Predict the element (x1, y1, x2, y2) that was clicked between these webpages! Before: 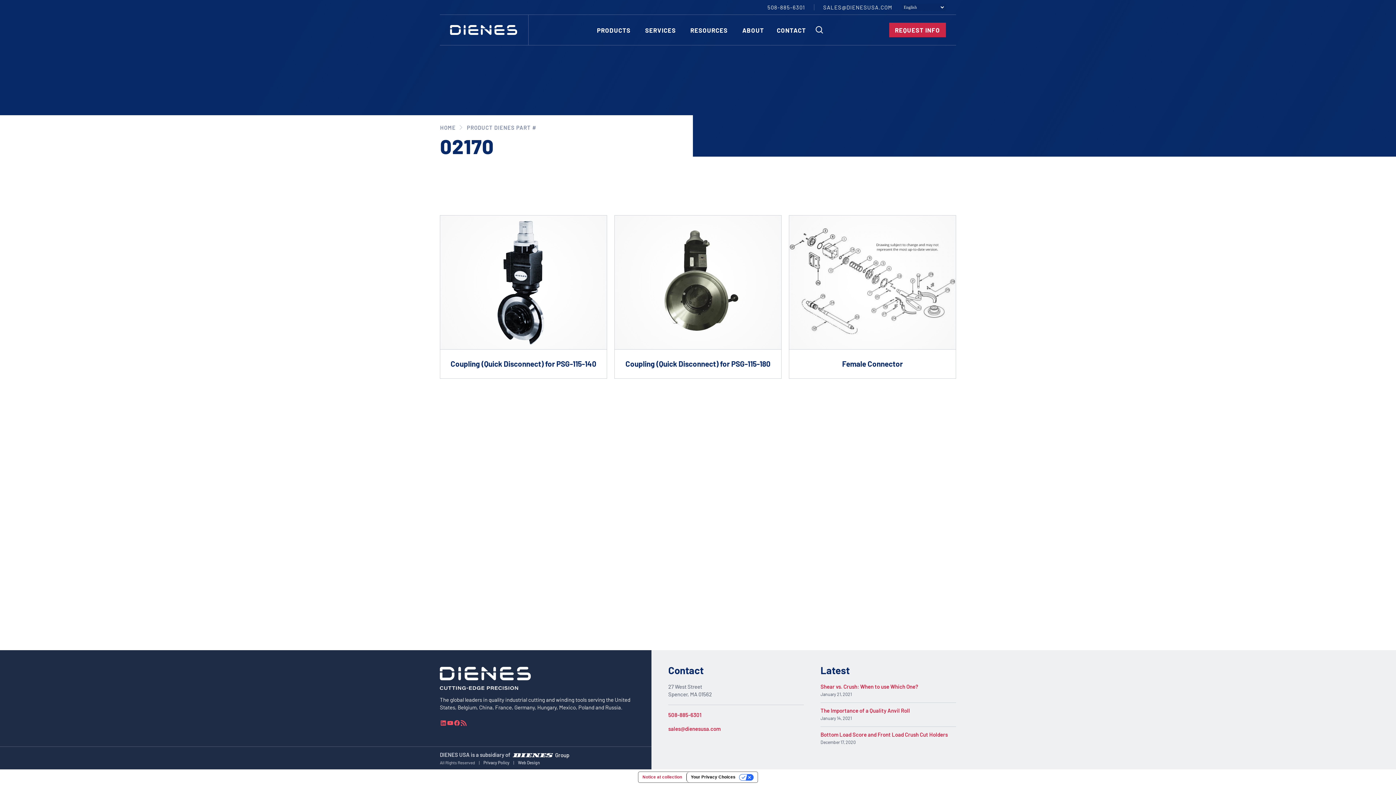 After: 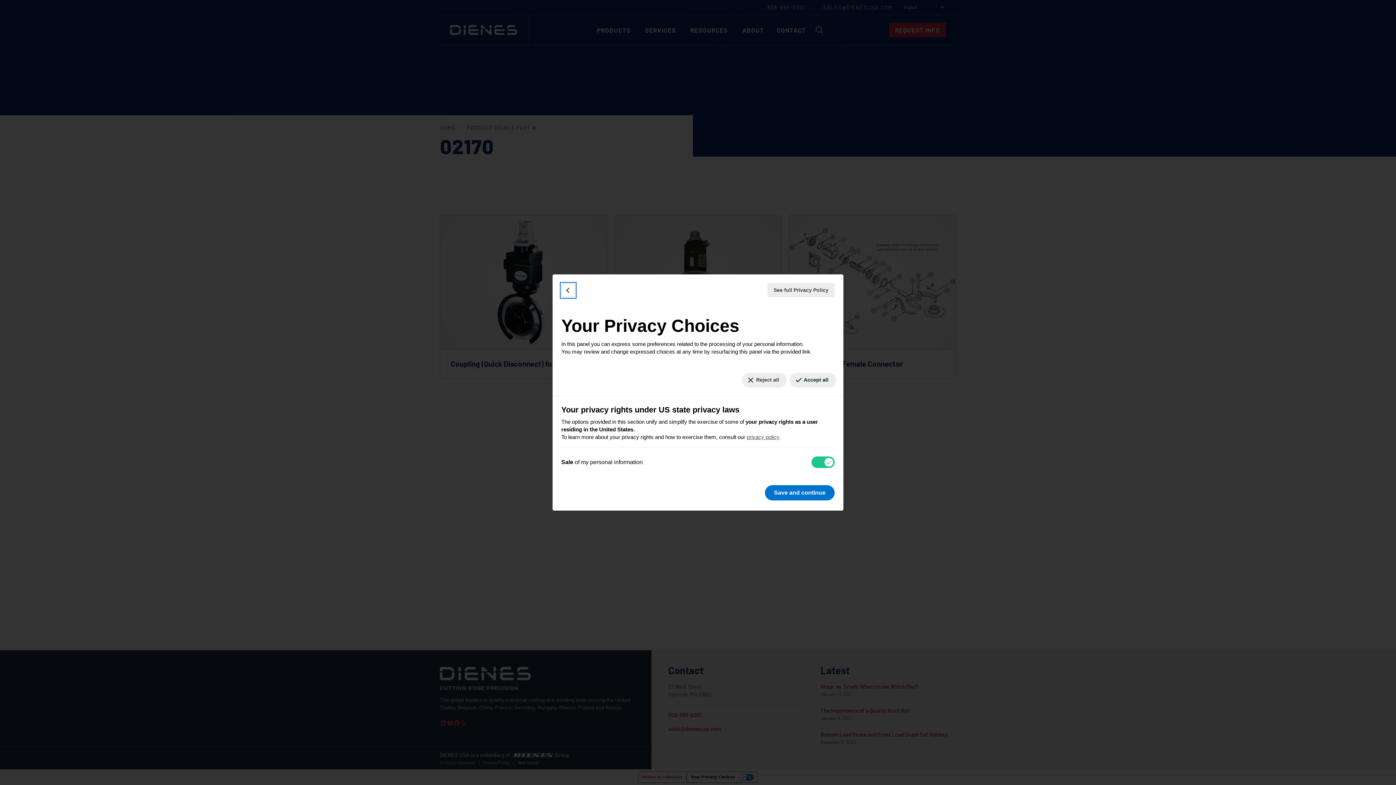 Action: bbox: (686, 772, 757, 783) label: Your Privacy Choices